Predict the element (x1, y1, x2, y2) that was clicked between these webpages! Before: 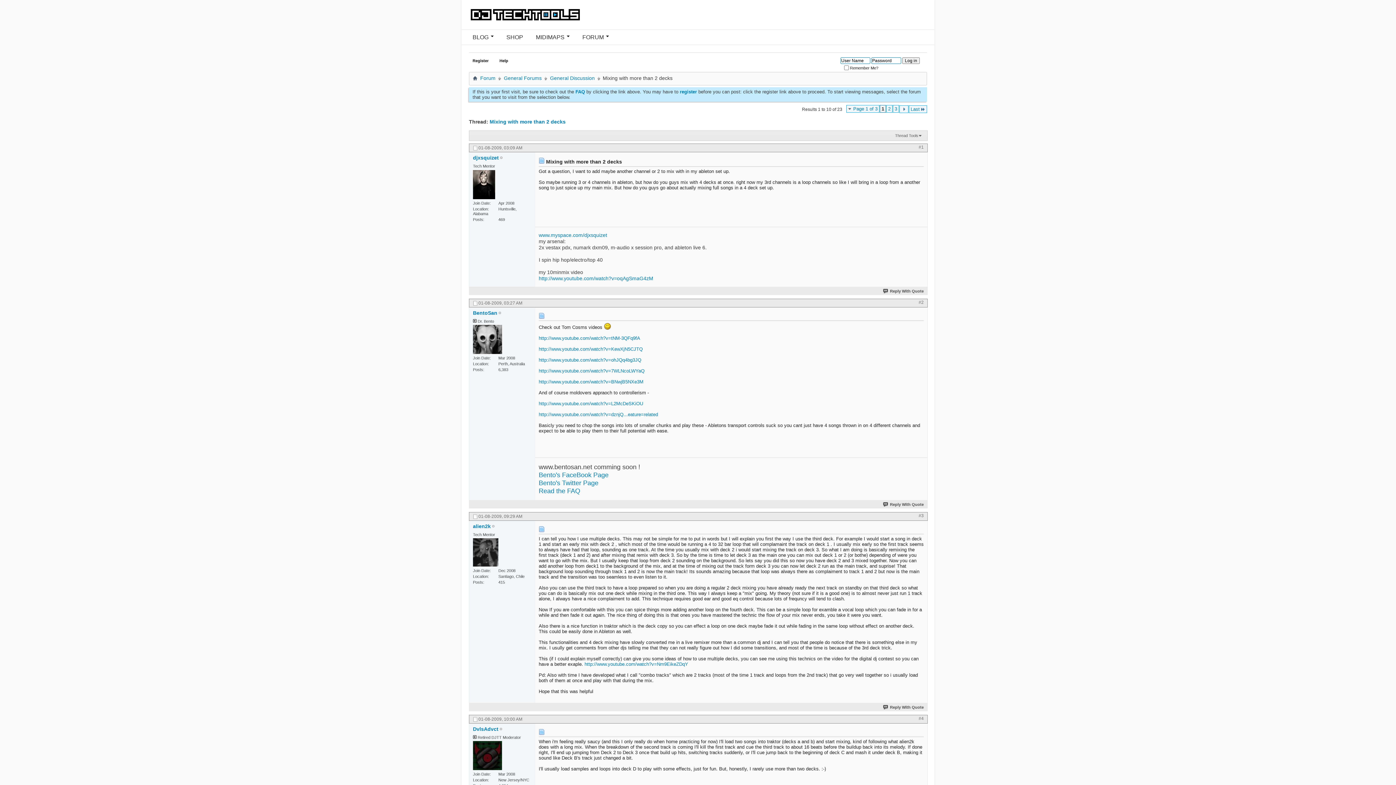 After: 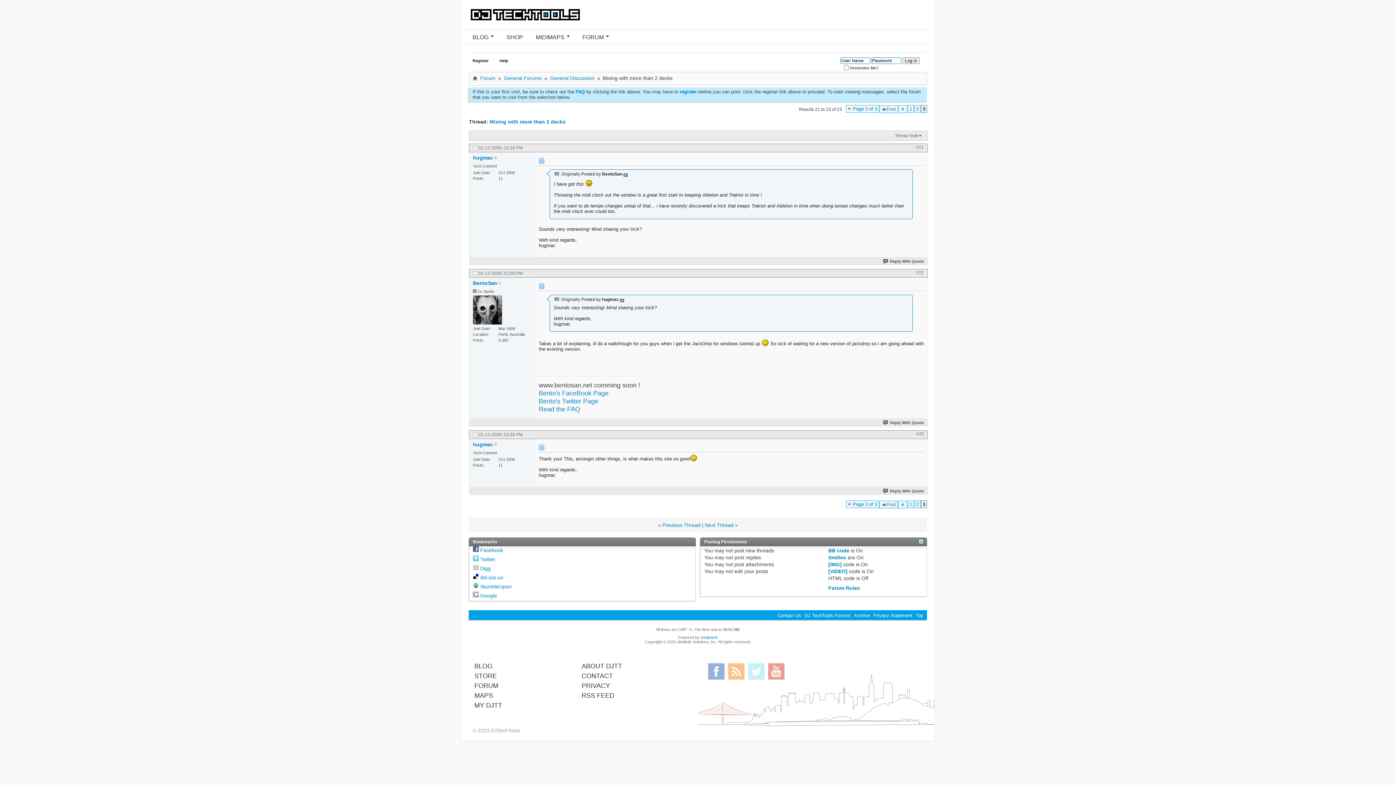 Action: bbox: (893, 105, 899, 112) label: 3